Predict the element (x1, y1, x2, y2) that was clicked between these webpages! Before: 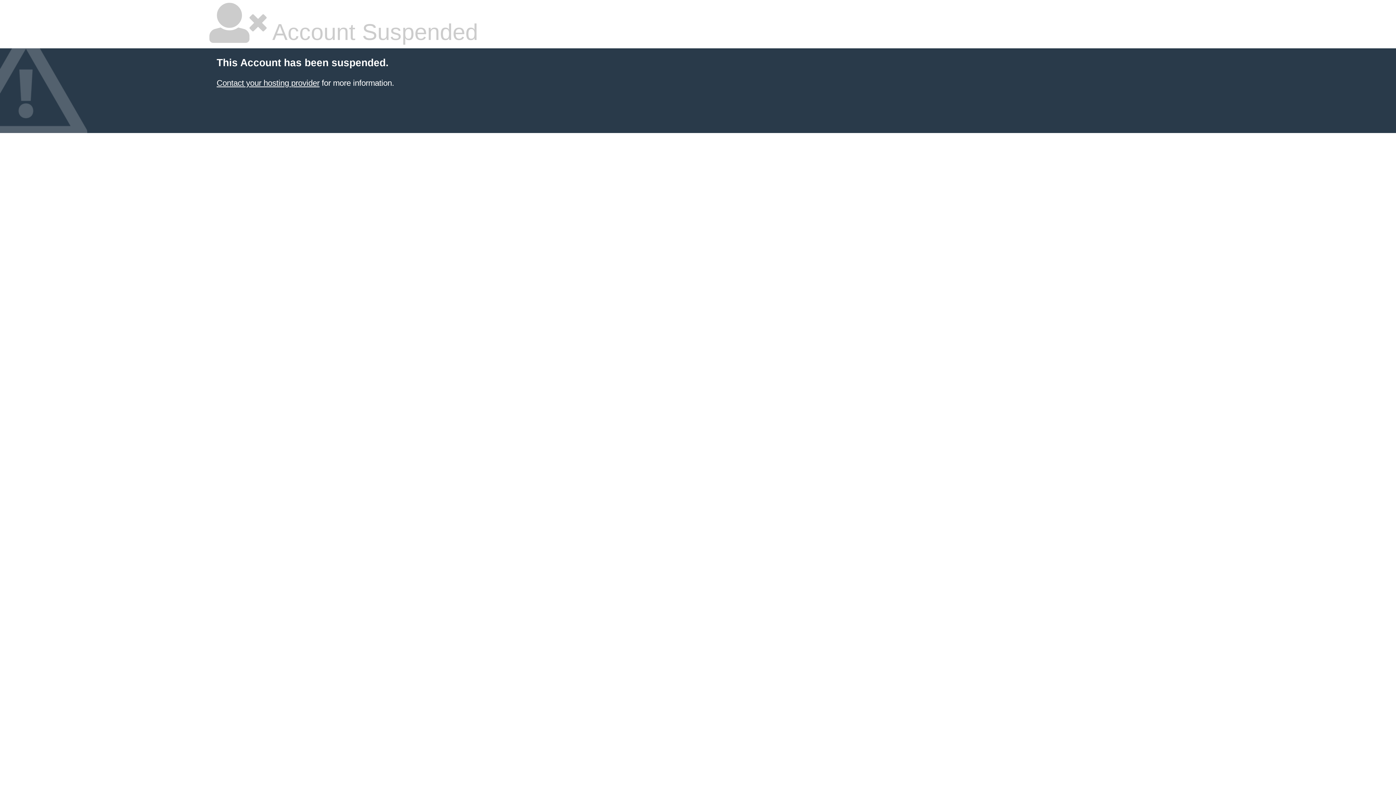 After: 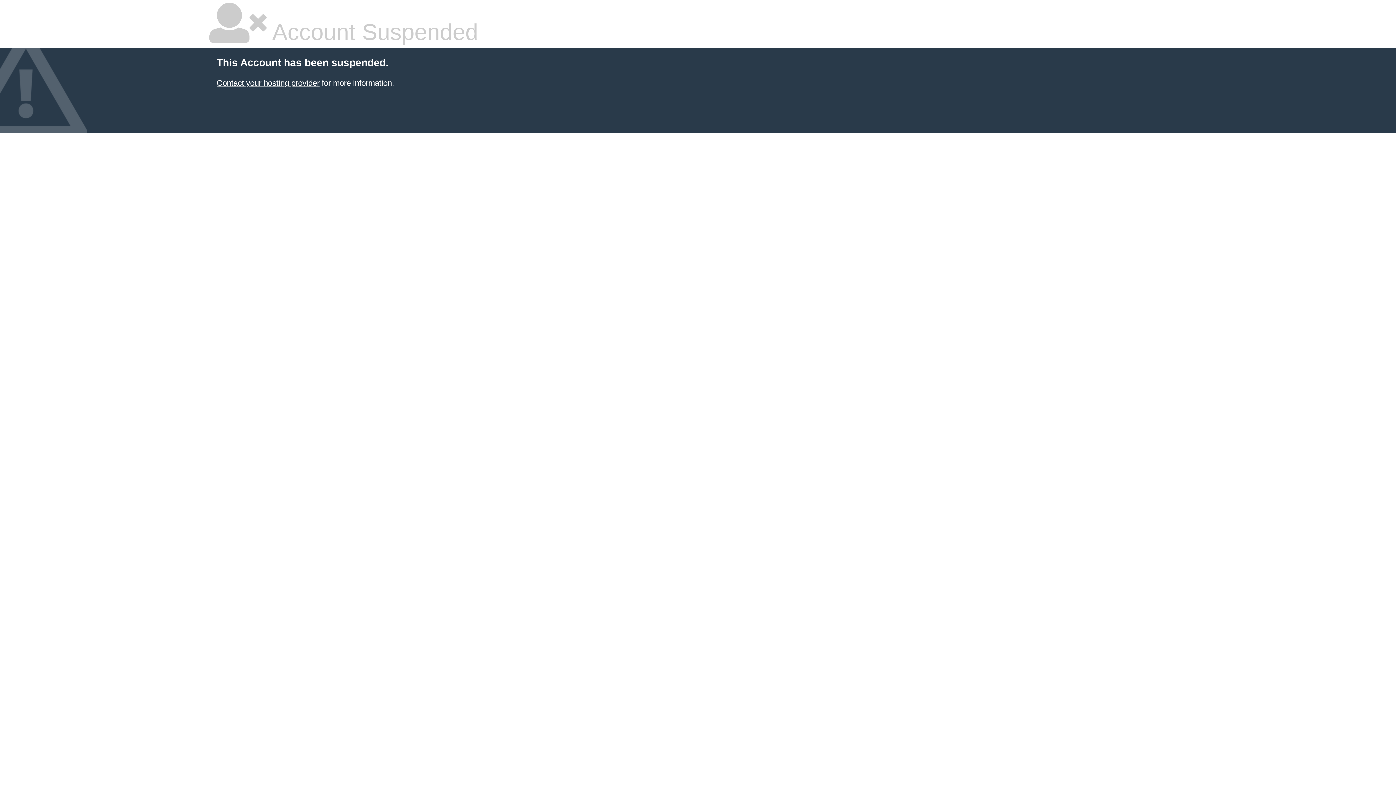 Action: bbox: (216, 78, 319, 87) label: Contact your hosting provider